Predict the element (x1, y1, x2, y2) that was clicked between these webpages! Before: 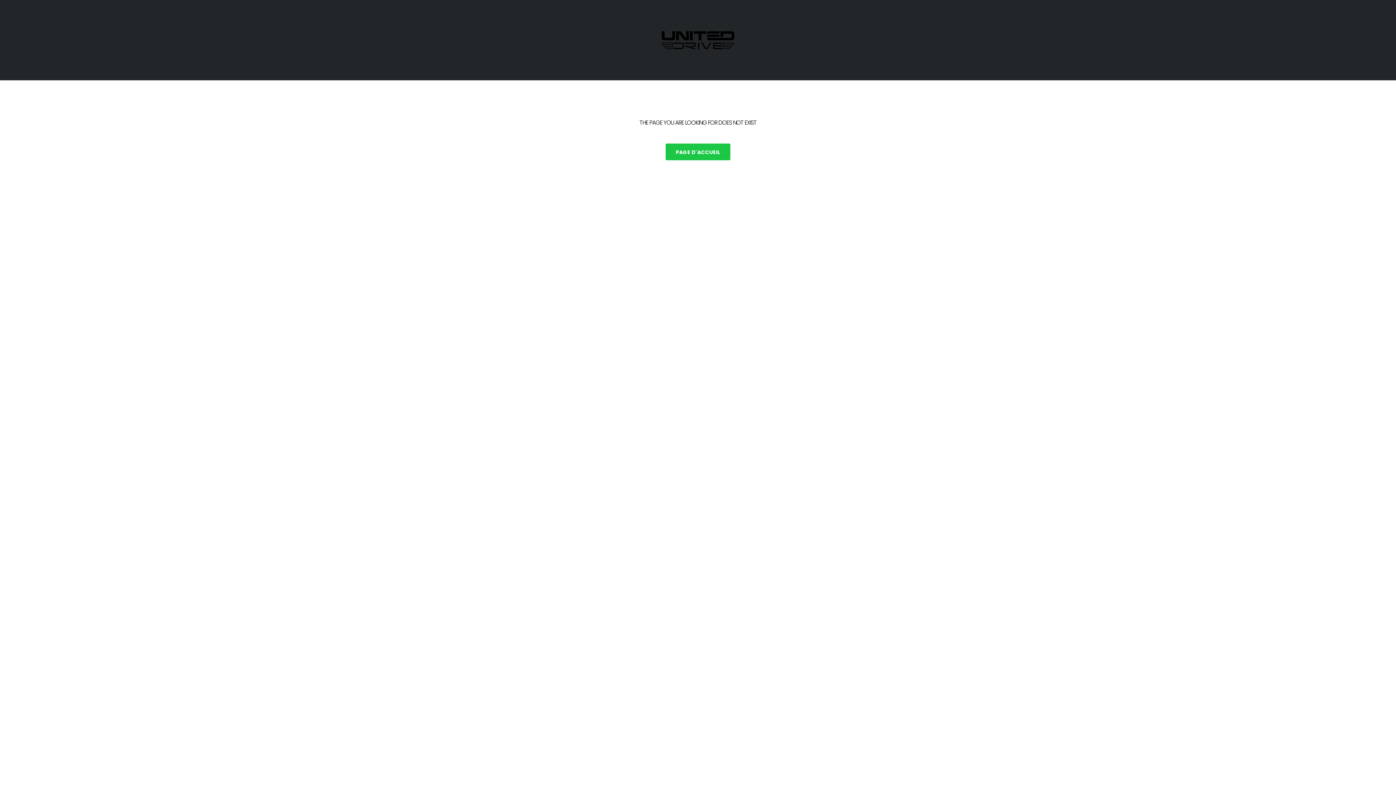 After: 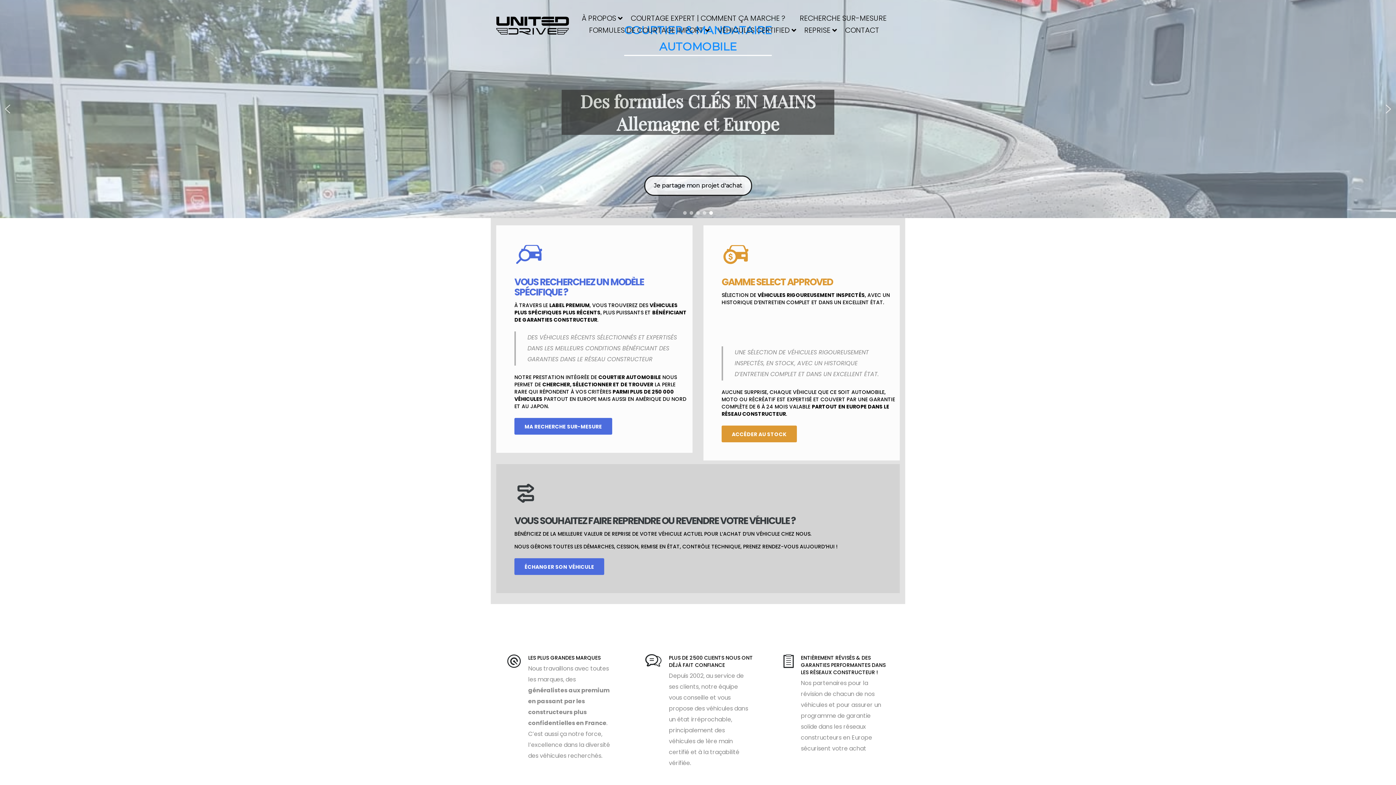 Action: bbox: (661, 35, 734, 43)